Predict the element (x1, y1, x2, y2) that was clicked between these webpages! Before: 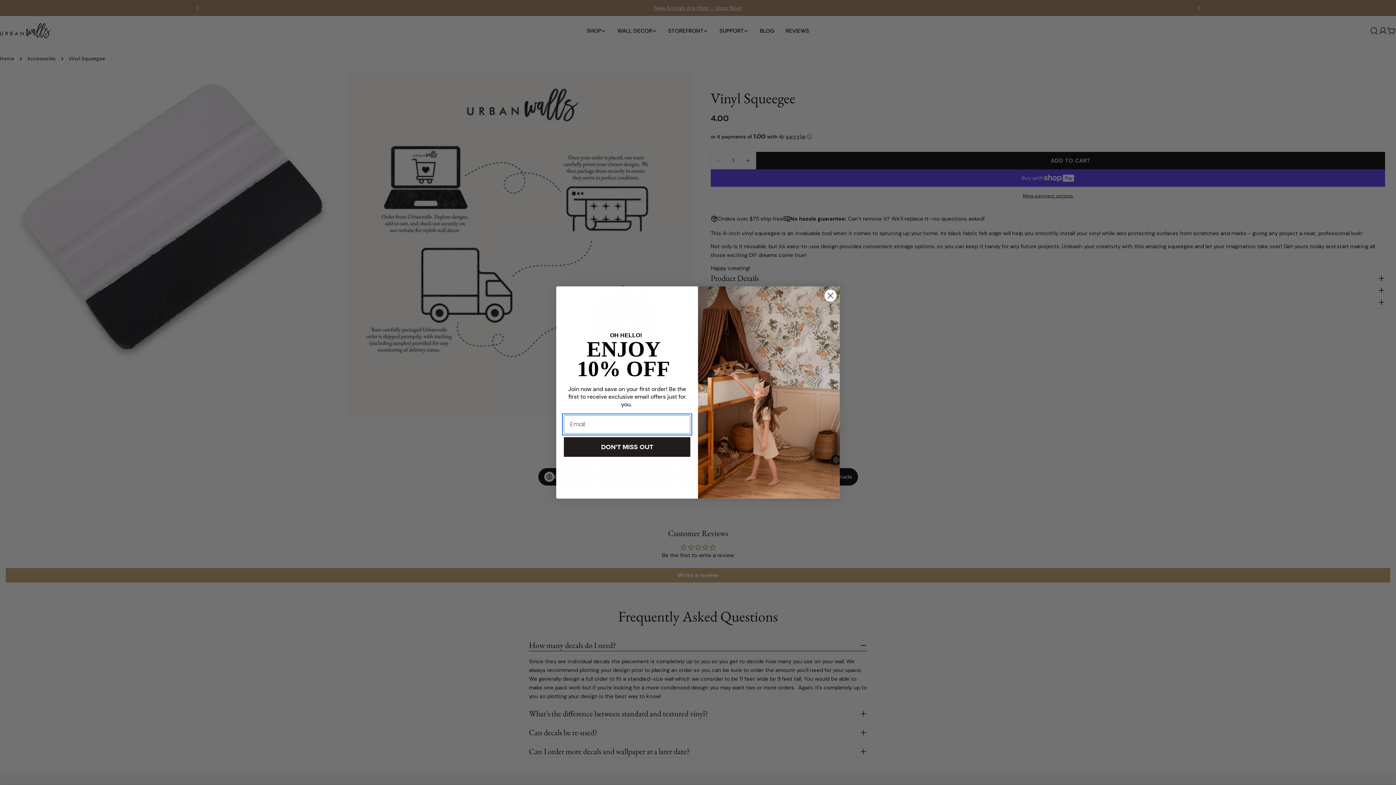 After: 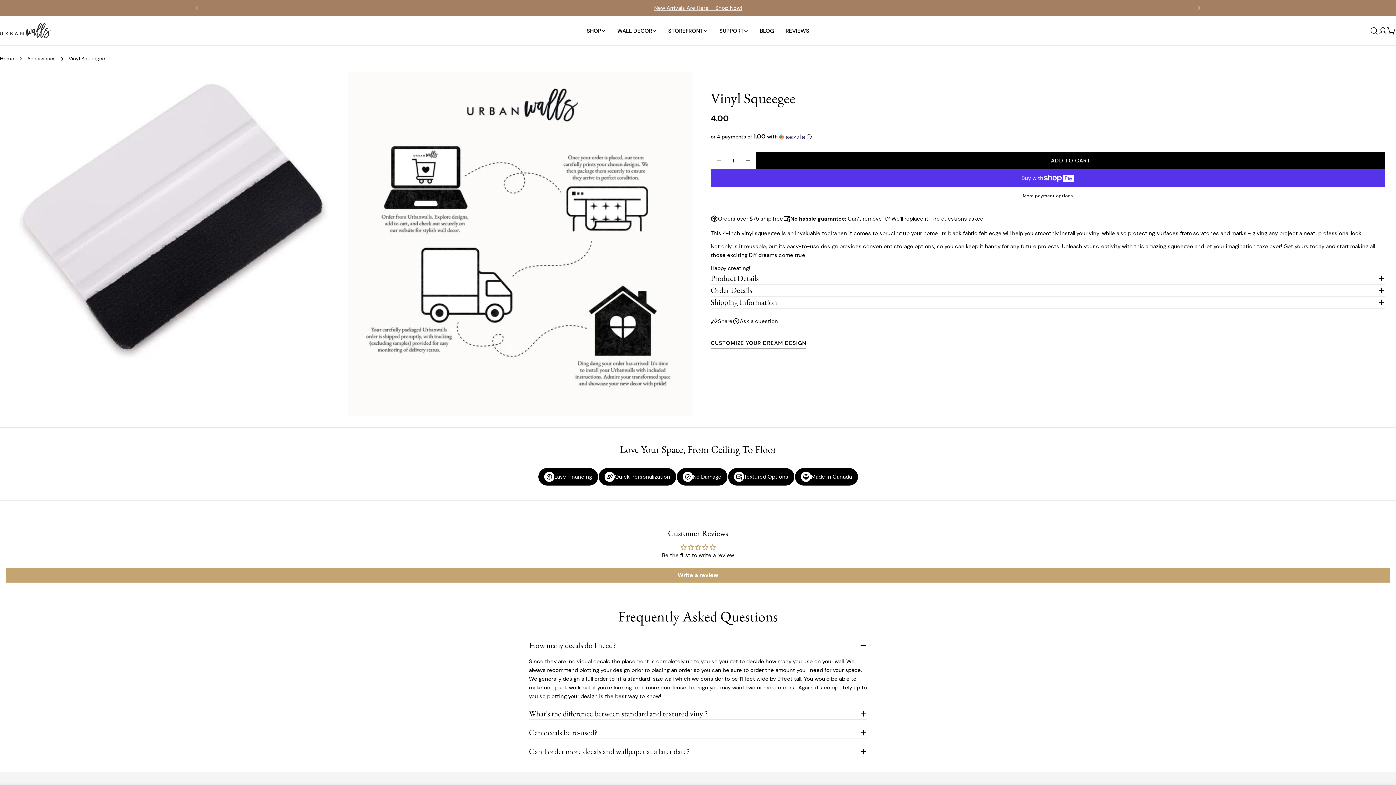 Action: label: Close dialog bbox: (824, 312, 837, 324)